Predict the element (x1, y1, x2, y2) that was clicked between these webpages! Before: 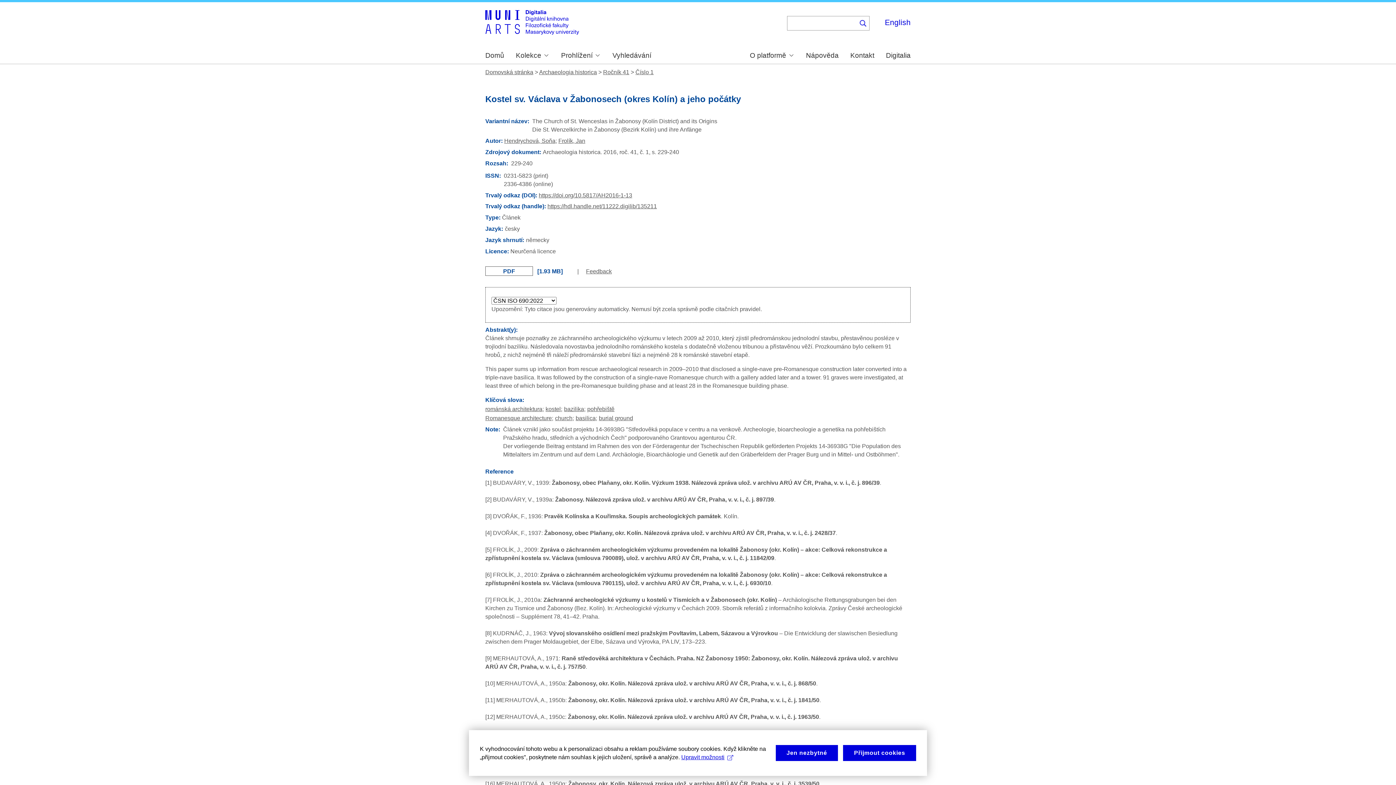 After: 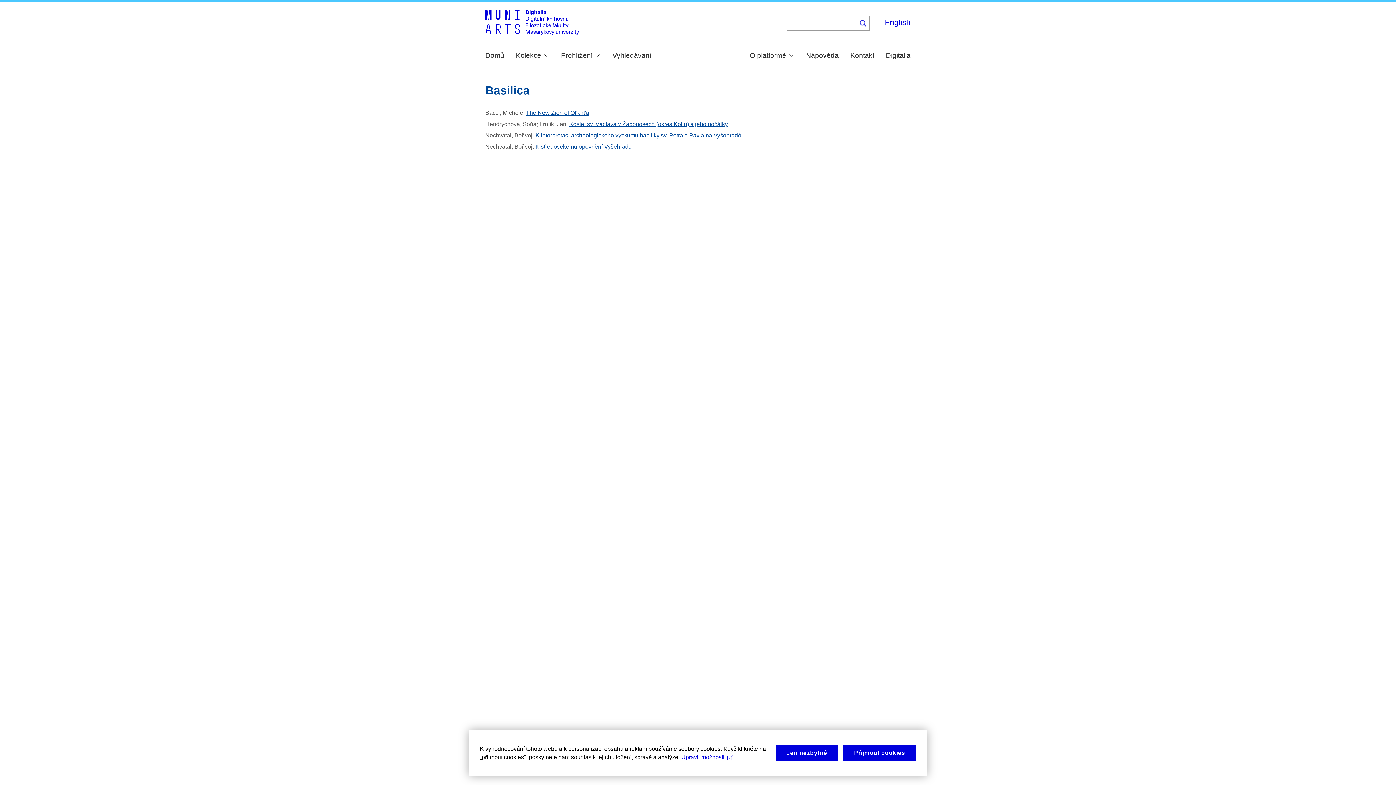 Action: label: basilica bbox: (575, 415, 595, 421)